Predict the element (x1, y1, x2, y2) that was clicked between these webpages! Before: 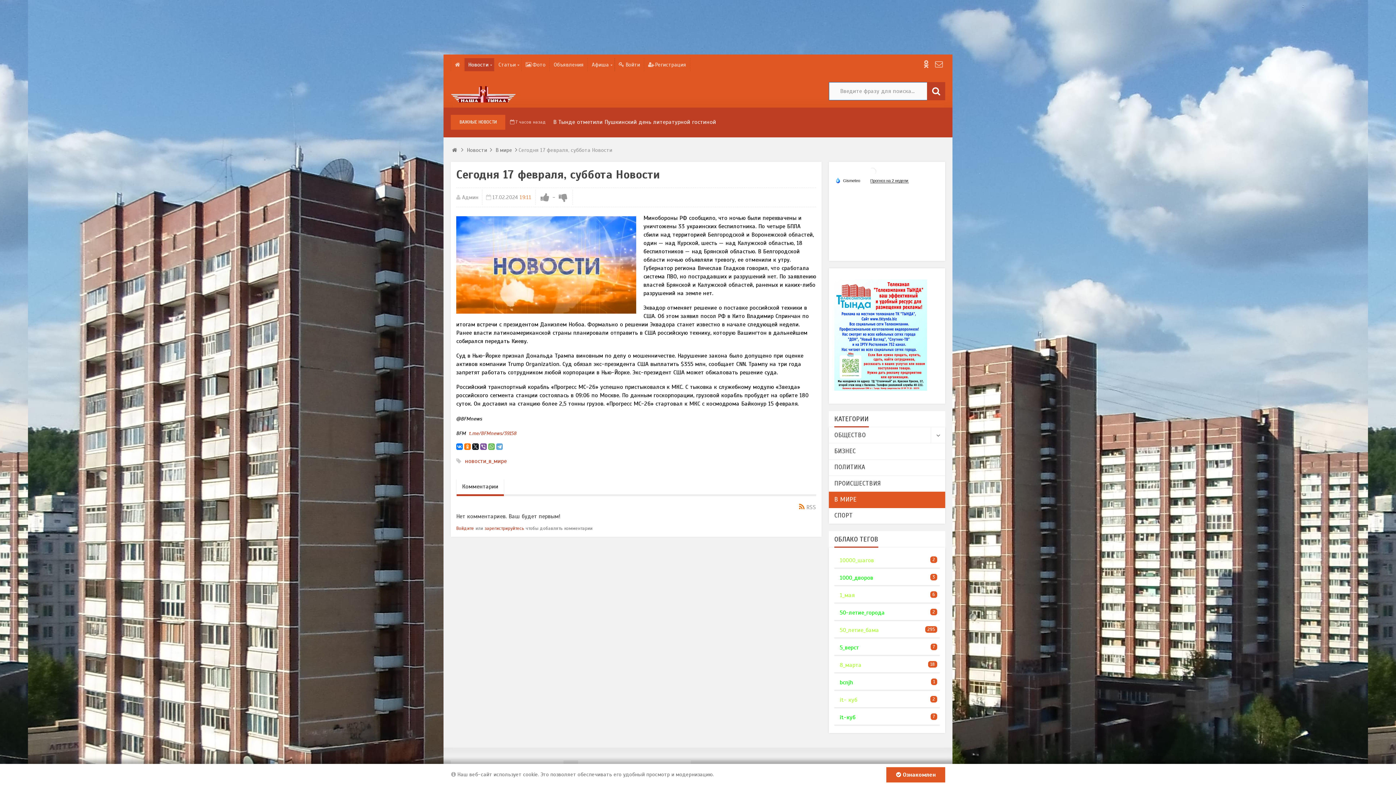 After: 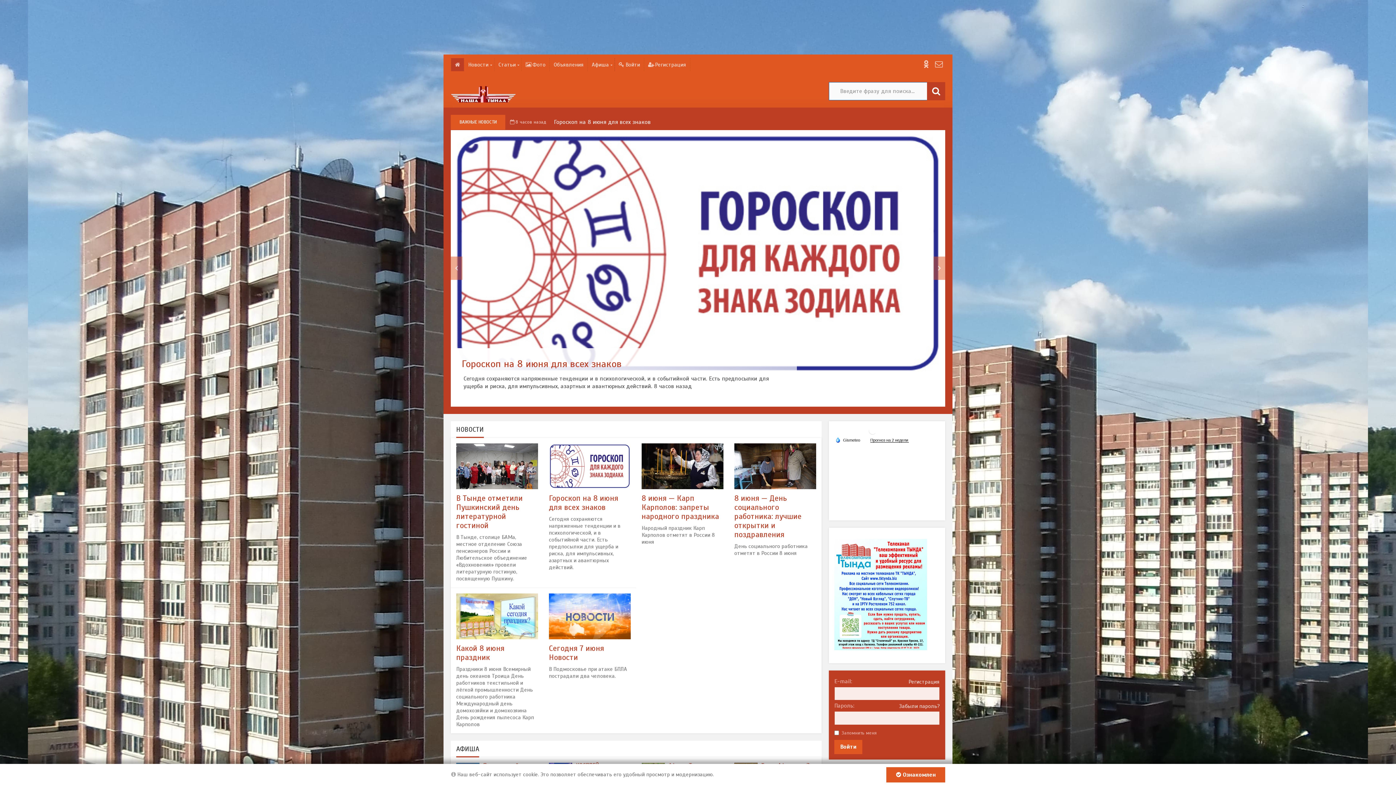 Action: bbox: (451, 58, 463, 71)